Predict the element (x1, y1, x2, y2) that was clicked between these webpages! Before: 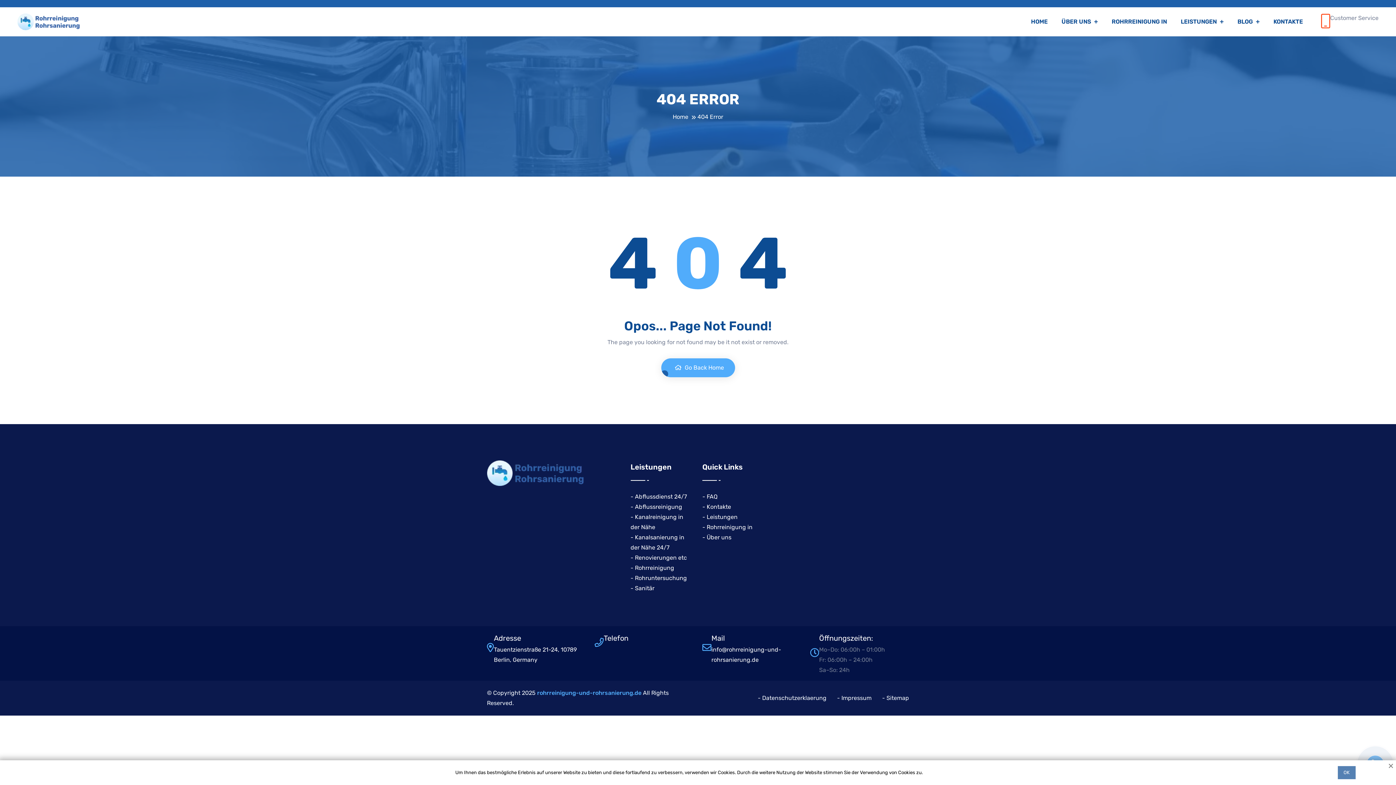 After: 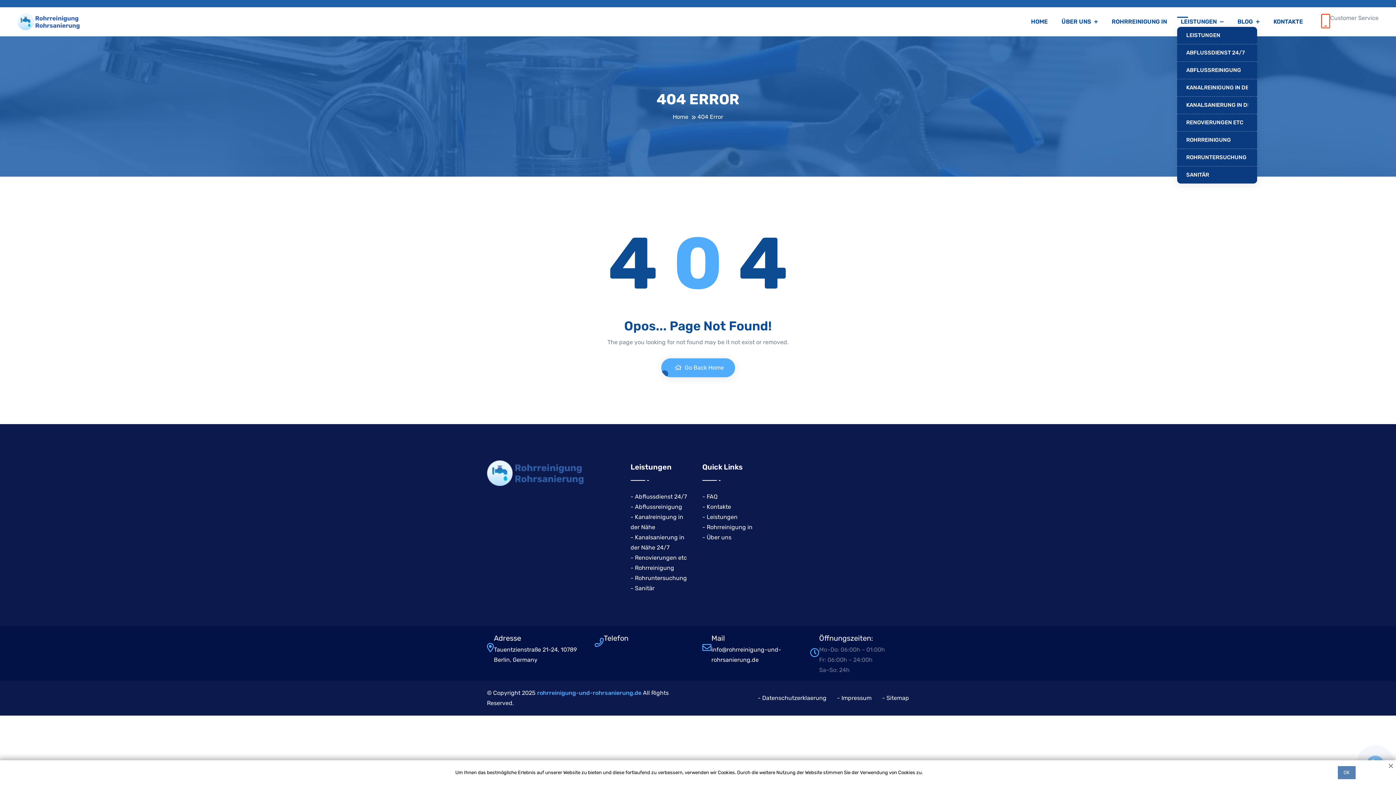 Action: label: LEISTUNGEN  bbox: (1177, 16, 1227, 26)